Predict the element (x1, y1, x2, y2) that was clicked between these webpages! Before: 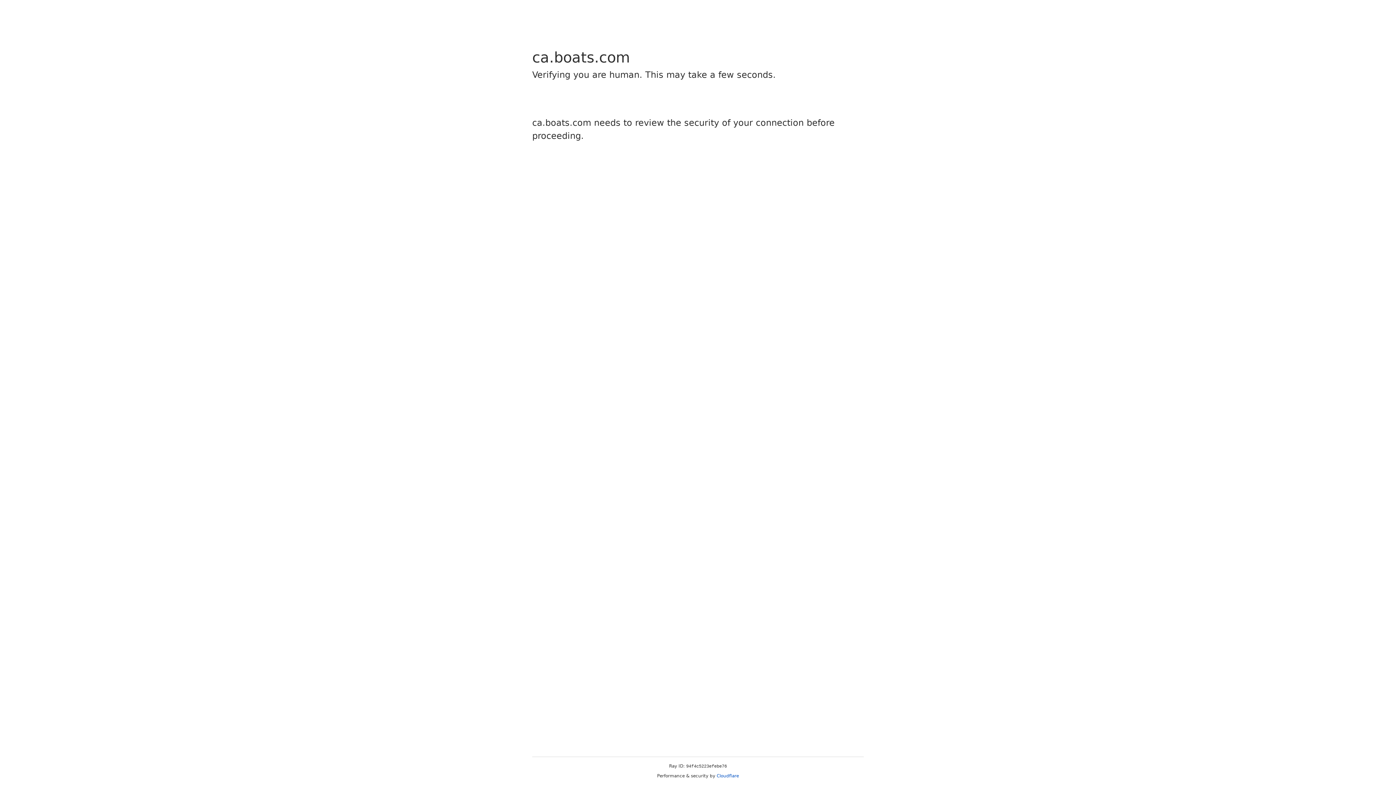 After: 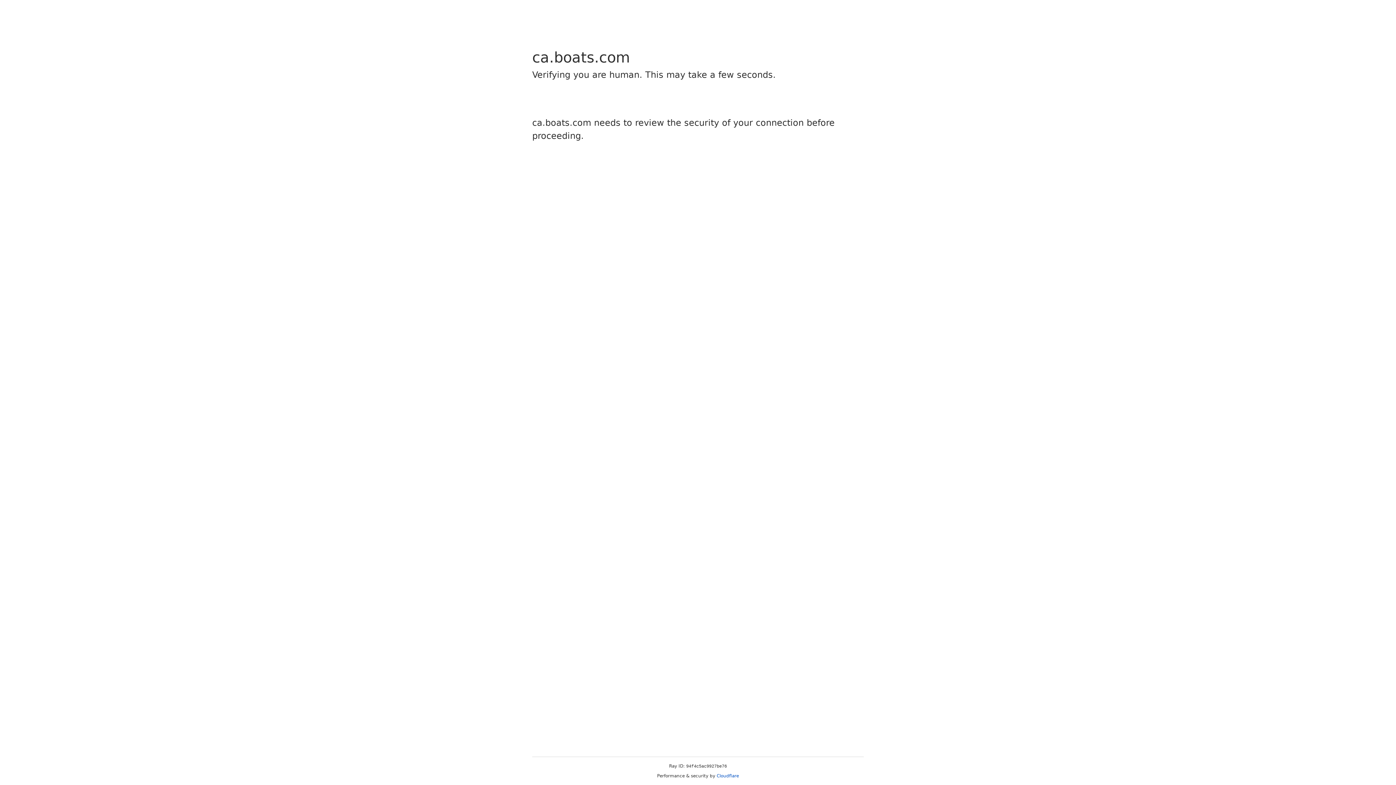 Action: bbox: (716, 773, 739, 778) label: Cloudflare